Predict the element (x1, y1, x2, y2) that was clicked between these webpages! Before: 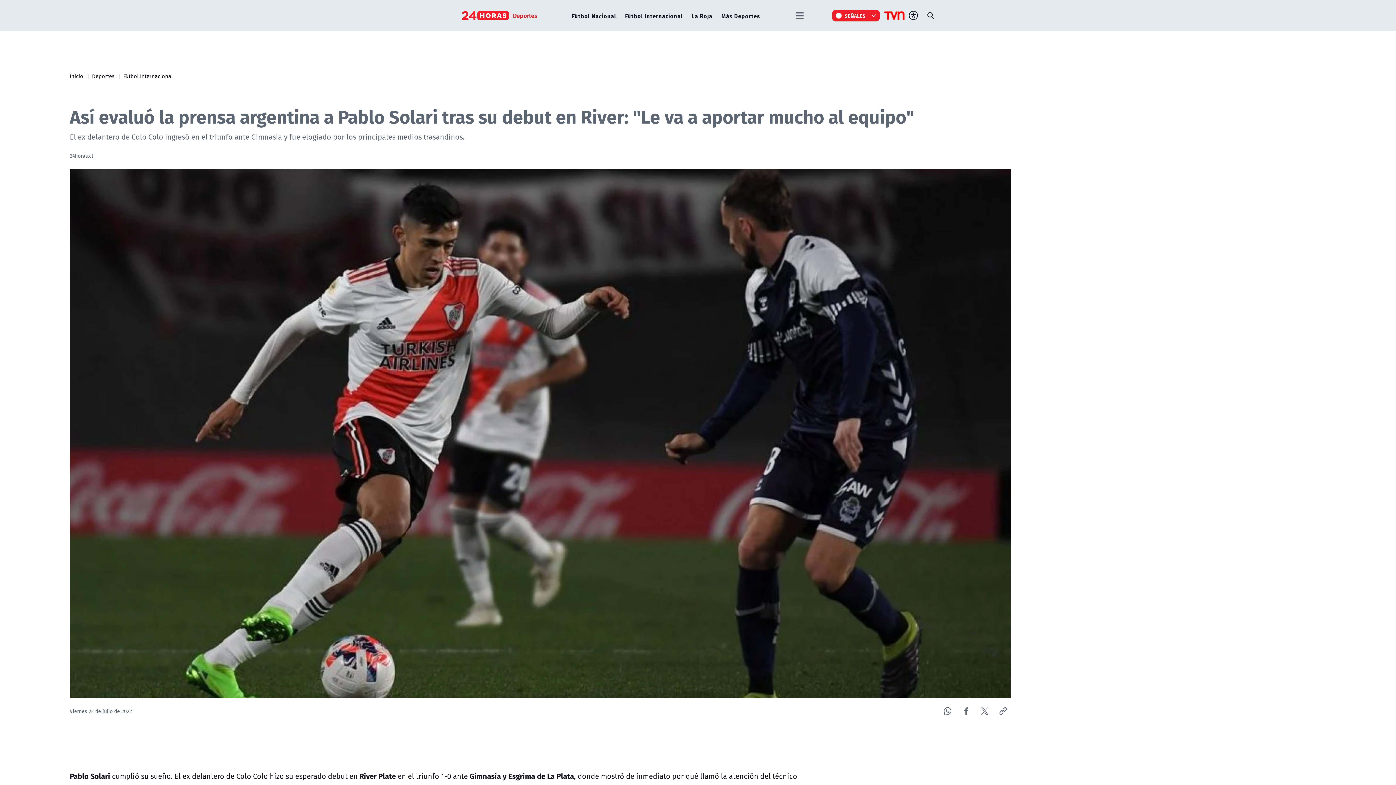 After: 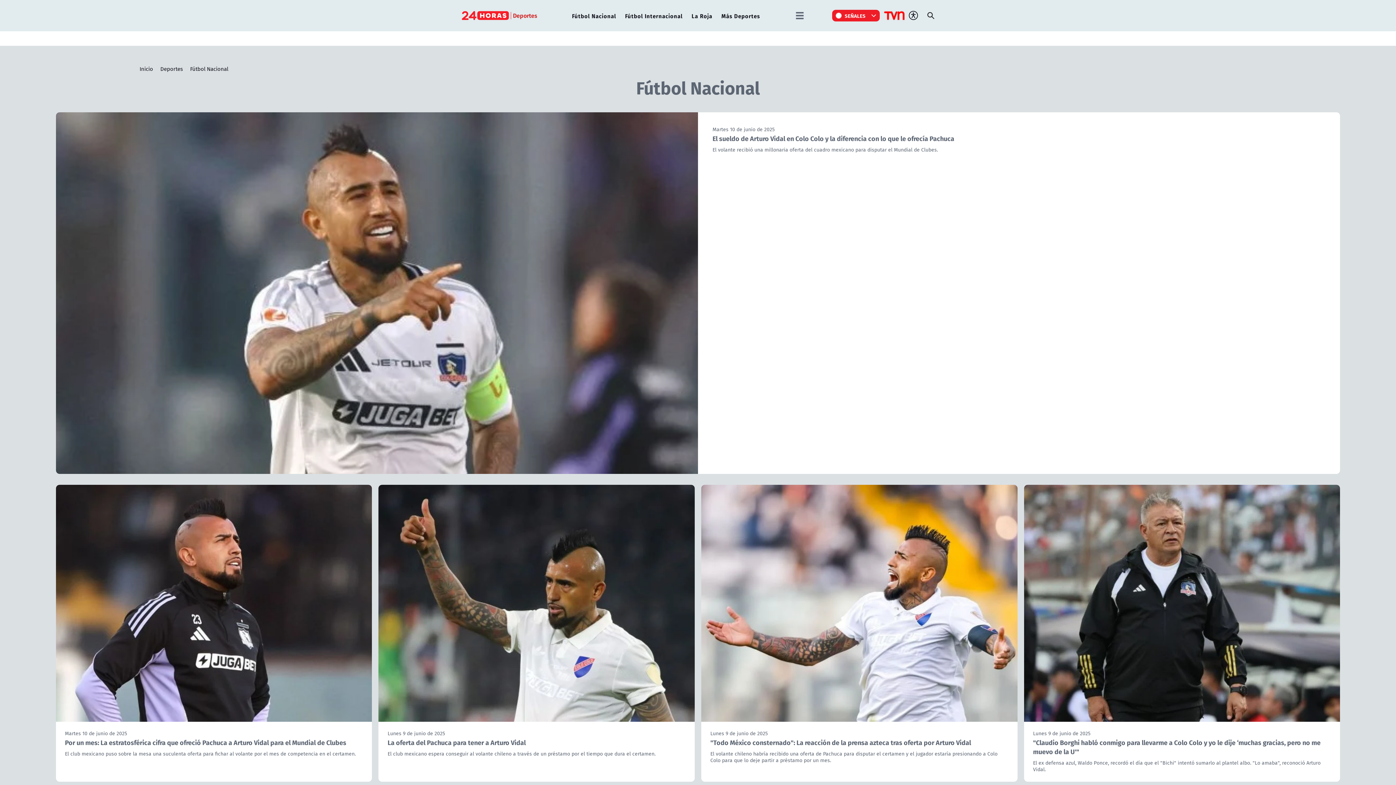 Action: label: Fútbol Nacional bbox: (568, 9, 619, 22)